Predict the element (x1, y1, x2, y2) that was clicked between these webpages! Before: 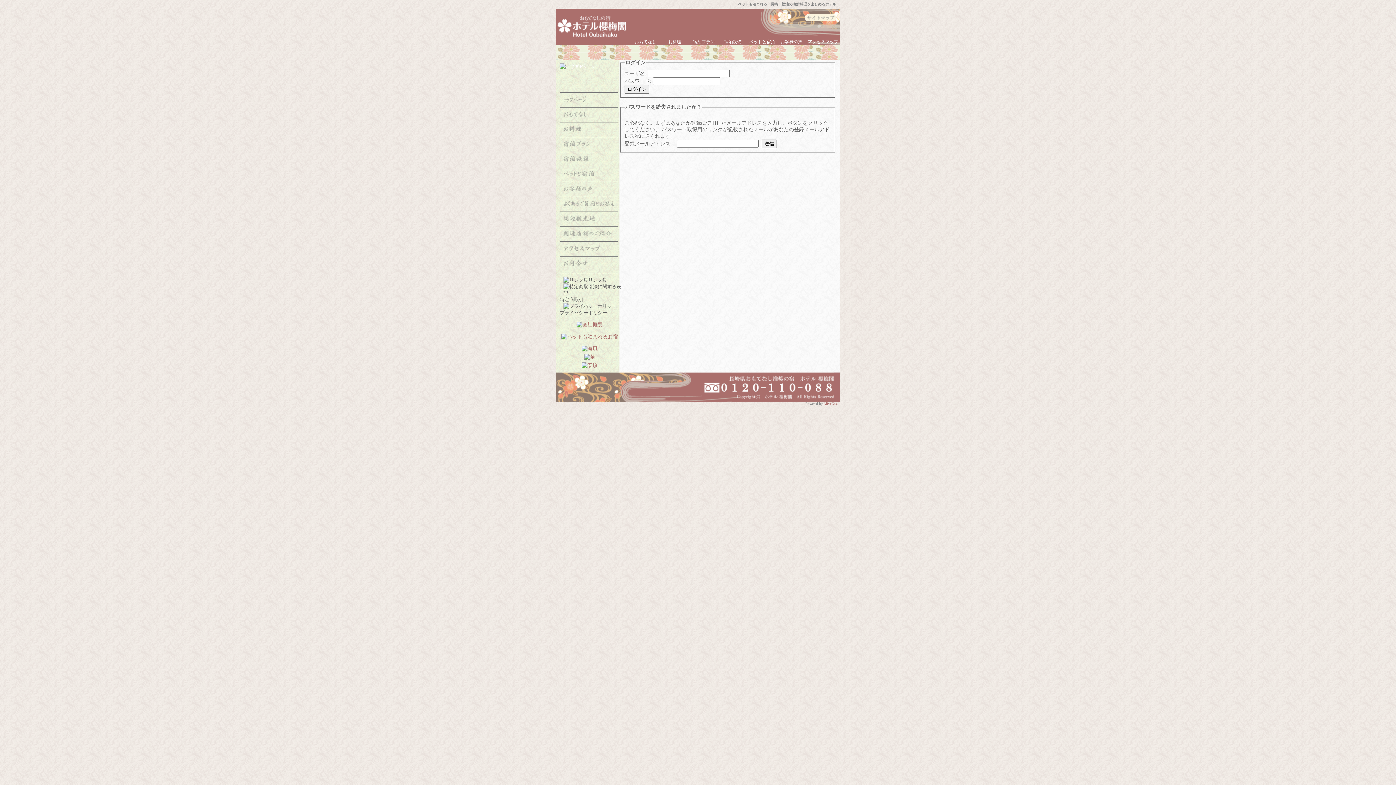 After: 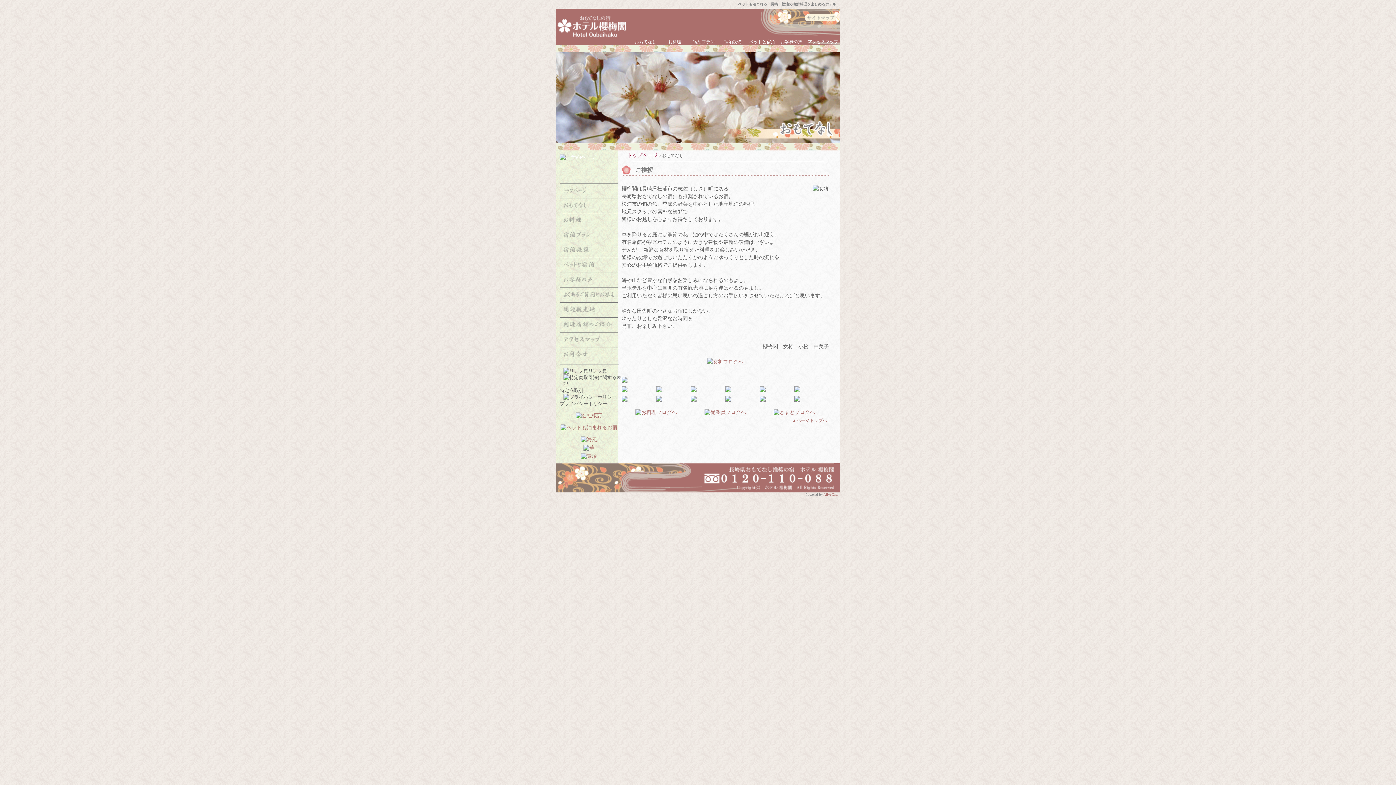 Action: bbox: (631, 39, 660, 45) label: おもてなし